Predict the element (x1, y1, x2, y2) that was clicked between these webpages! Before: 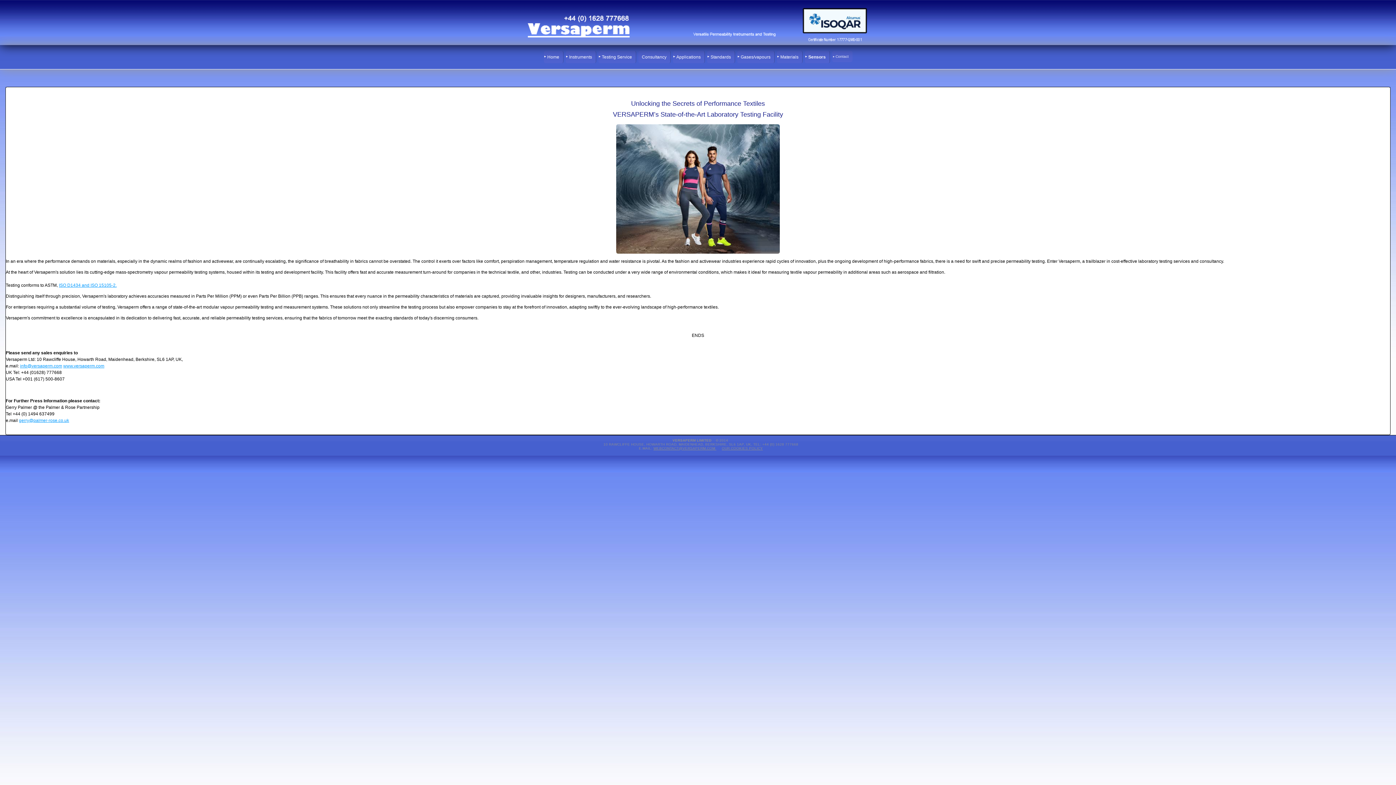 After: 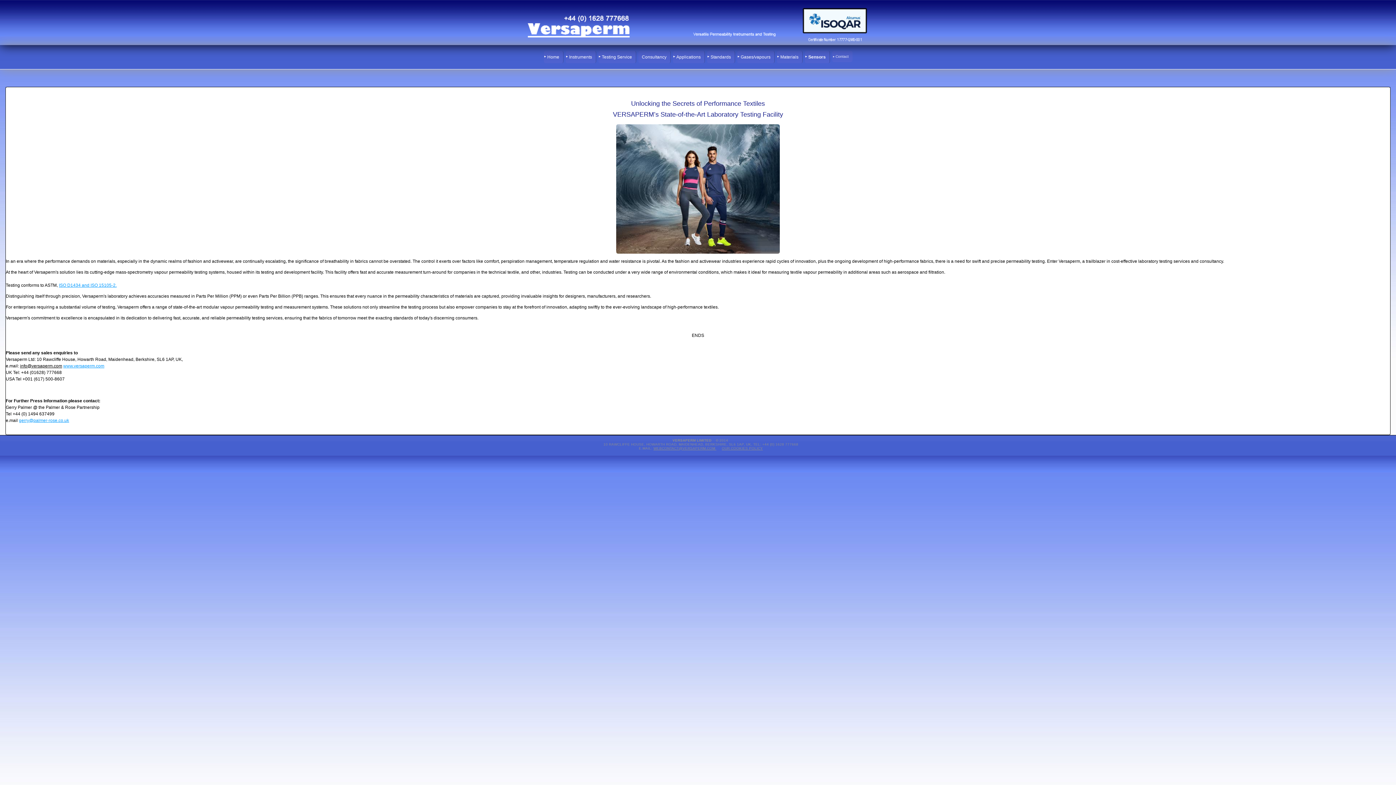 Action: bbox: (20, 363, 62, 368) label: info@versaperm.com